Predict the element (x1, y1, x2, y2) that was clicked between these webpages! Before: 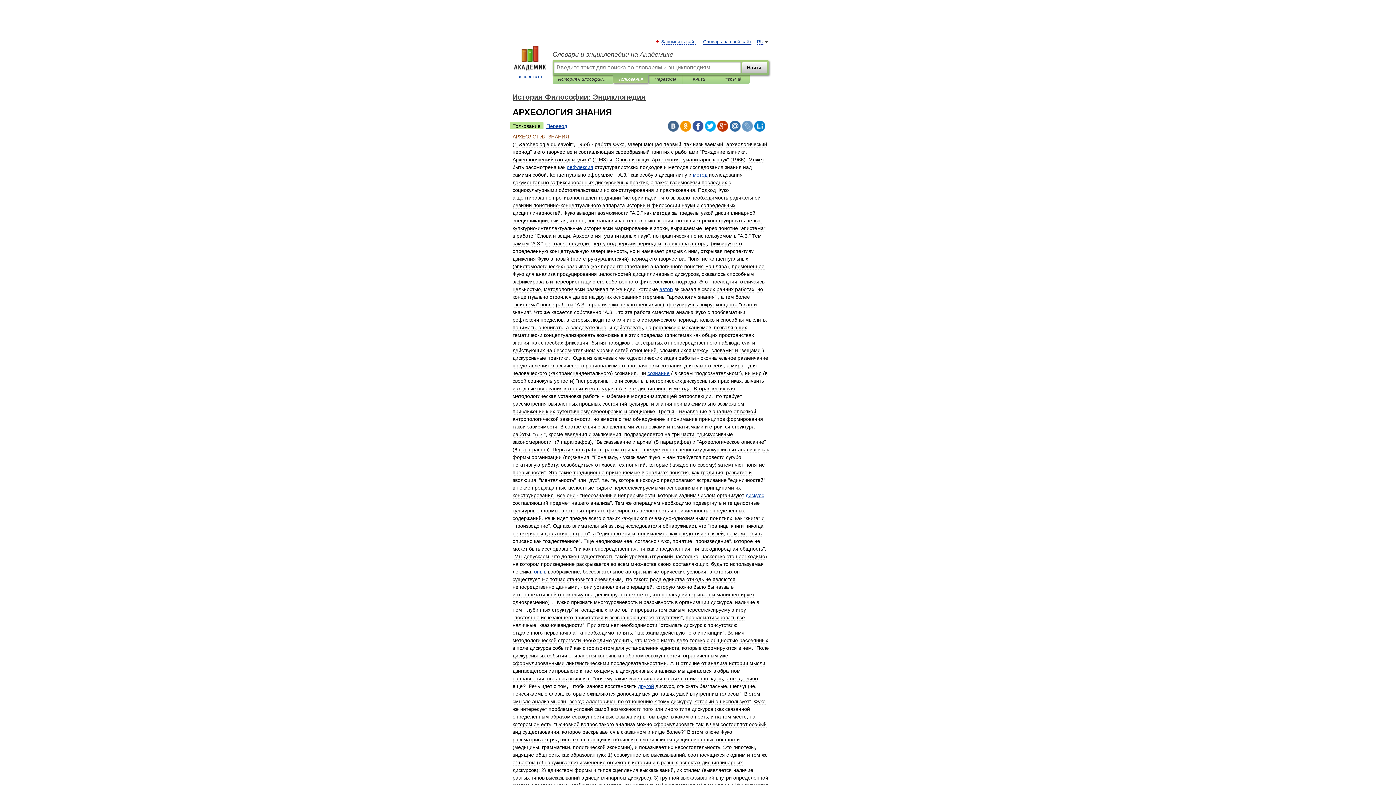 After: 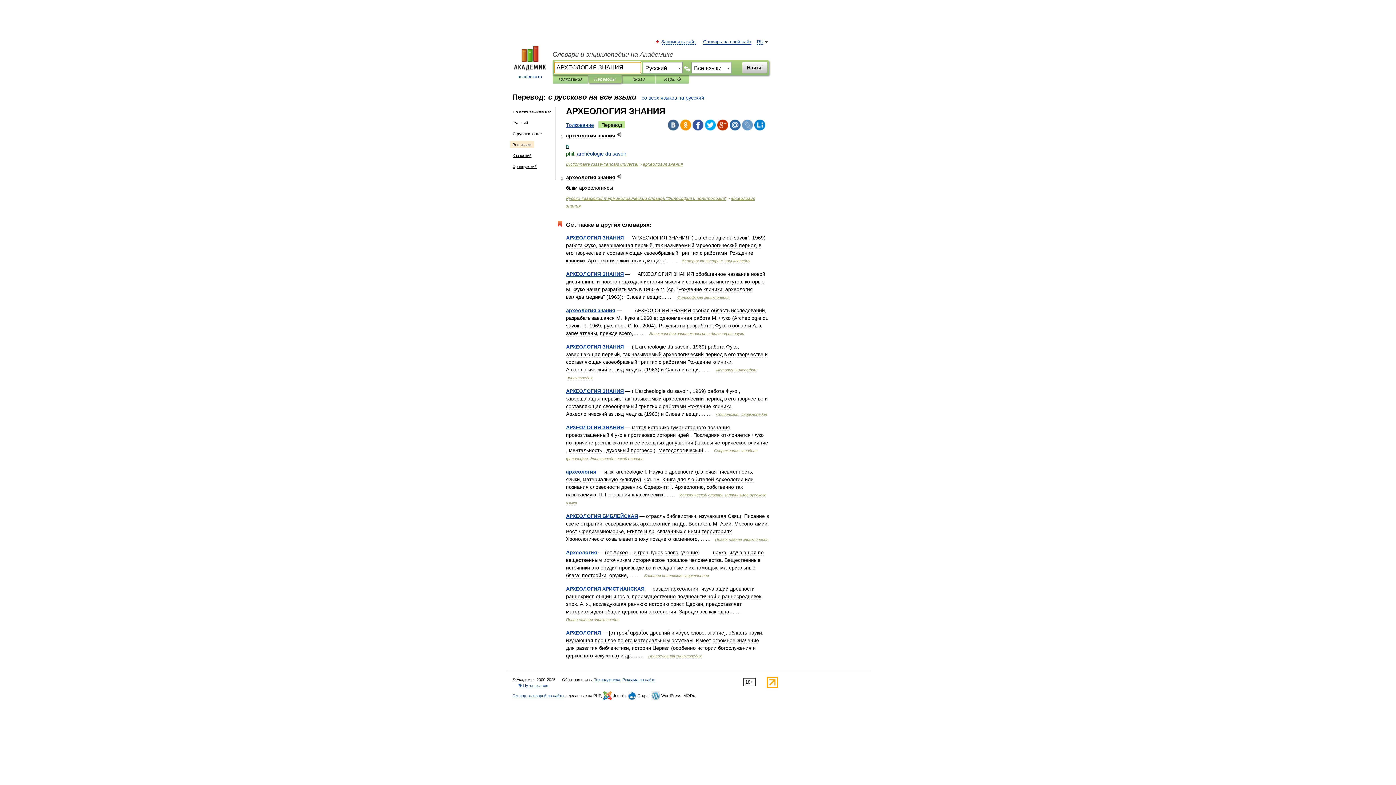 Action: bbox: (543, 122, 570, 129) label: Перевод